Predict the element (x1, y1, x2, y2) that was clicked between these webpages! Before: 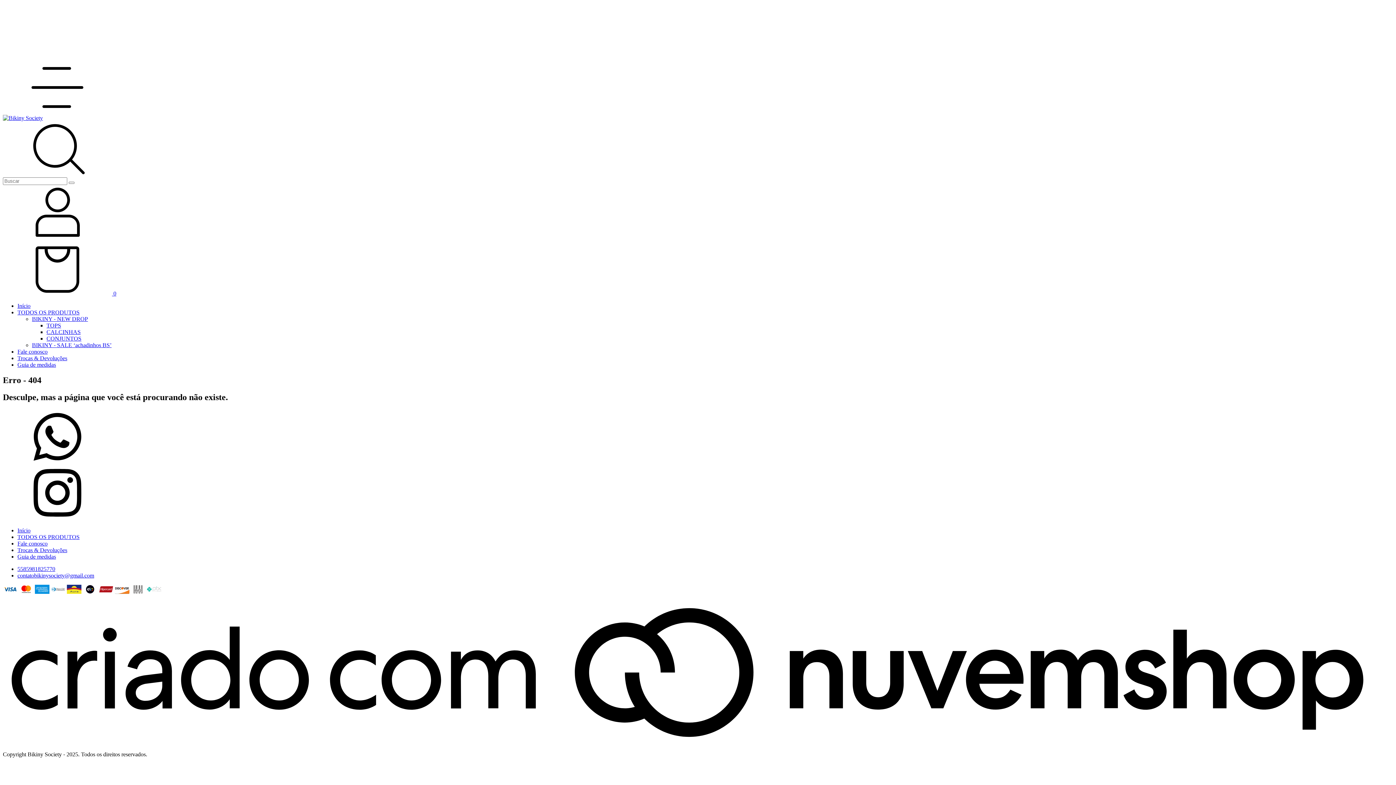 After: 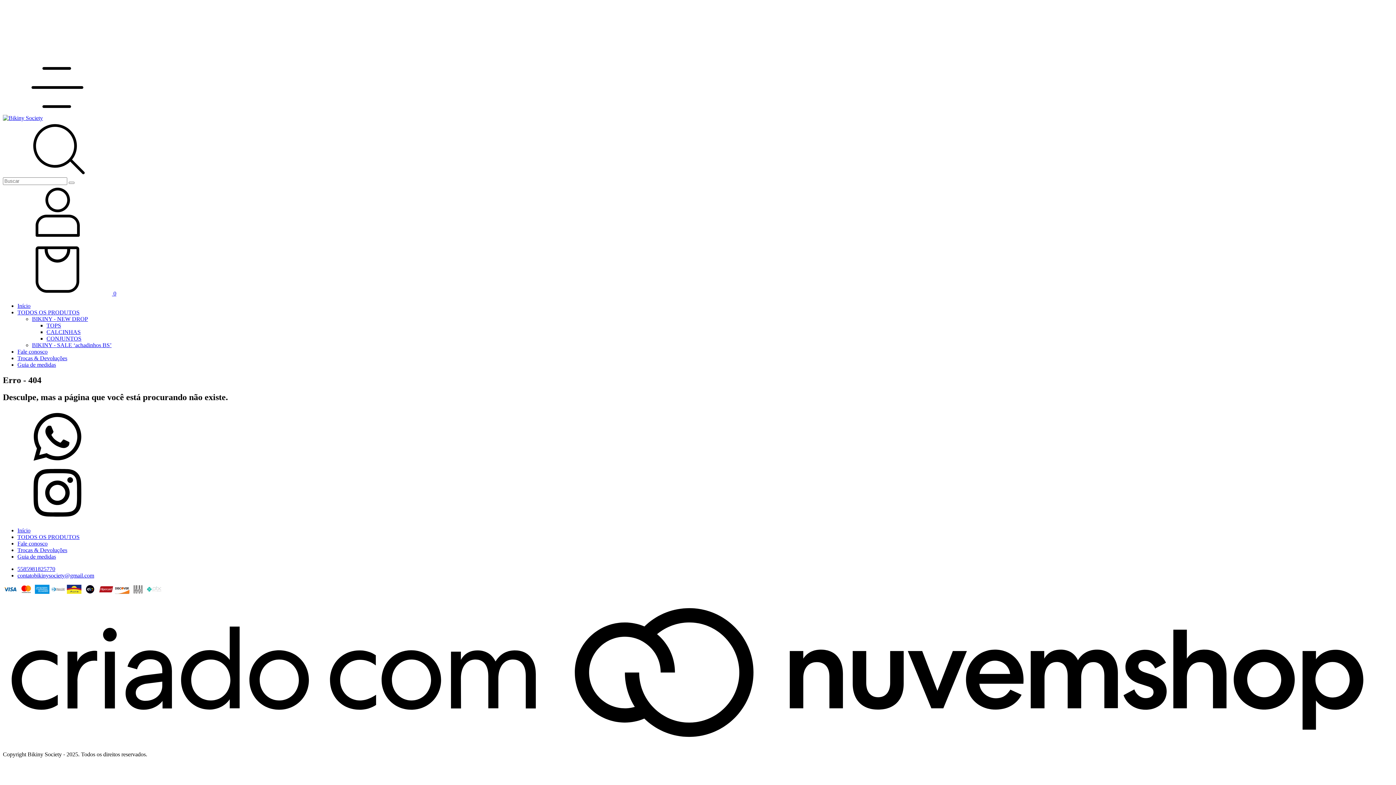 Action: label: Fale conosco pelo WhatsApp bbox: (2, 459, 112, 465)